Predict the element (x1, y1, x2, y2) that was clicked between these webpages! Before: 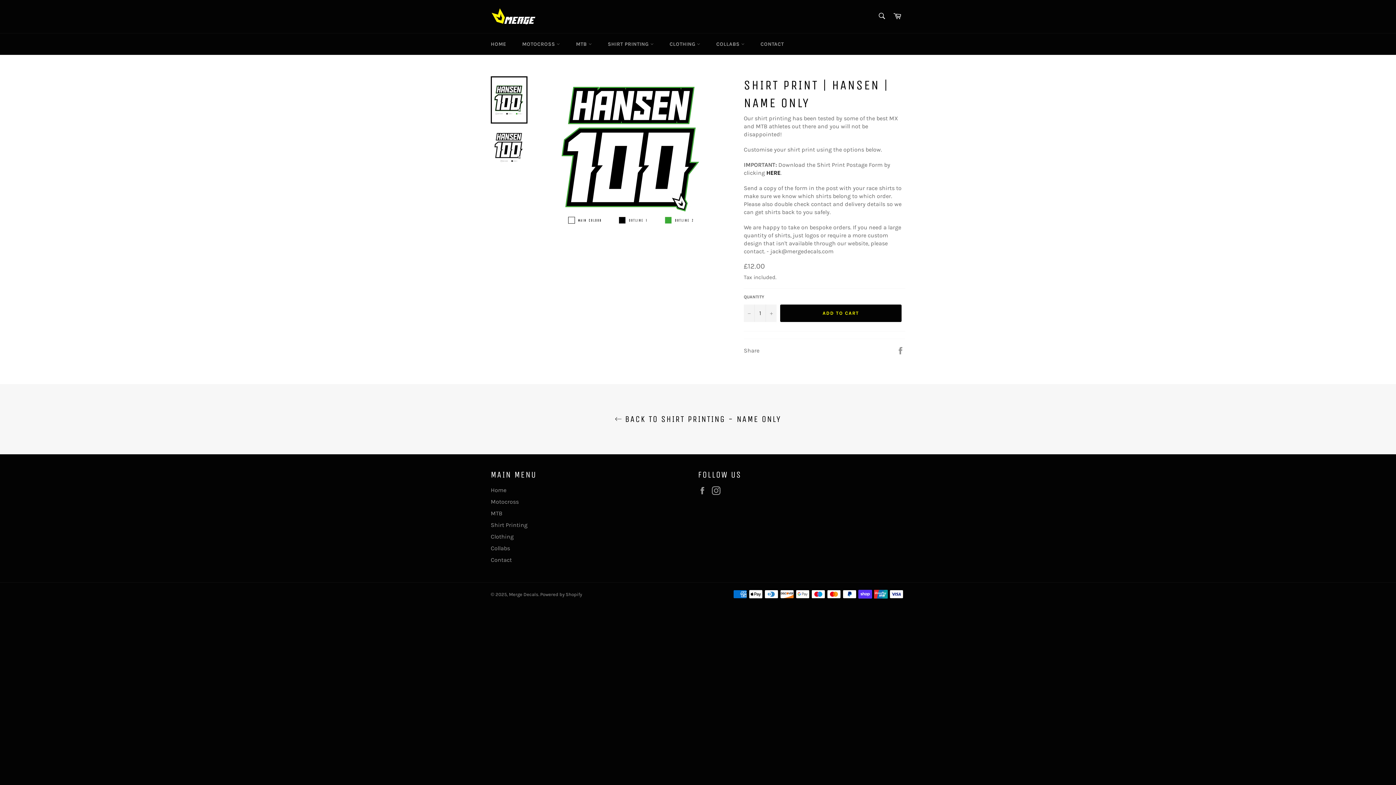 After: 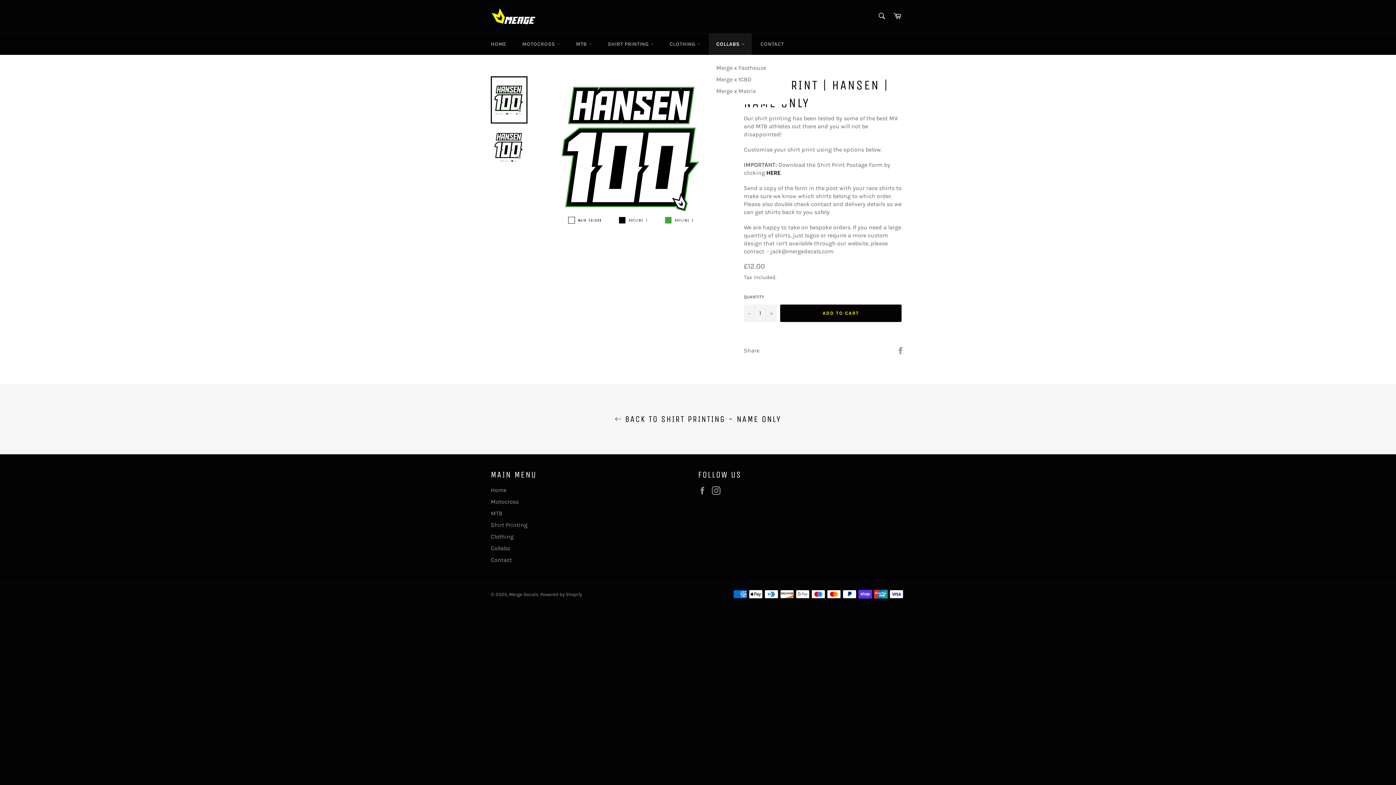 Action: bbox: (709, 33, 752, 54) label: COLLABS 